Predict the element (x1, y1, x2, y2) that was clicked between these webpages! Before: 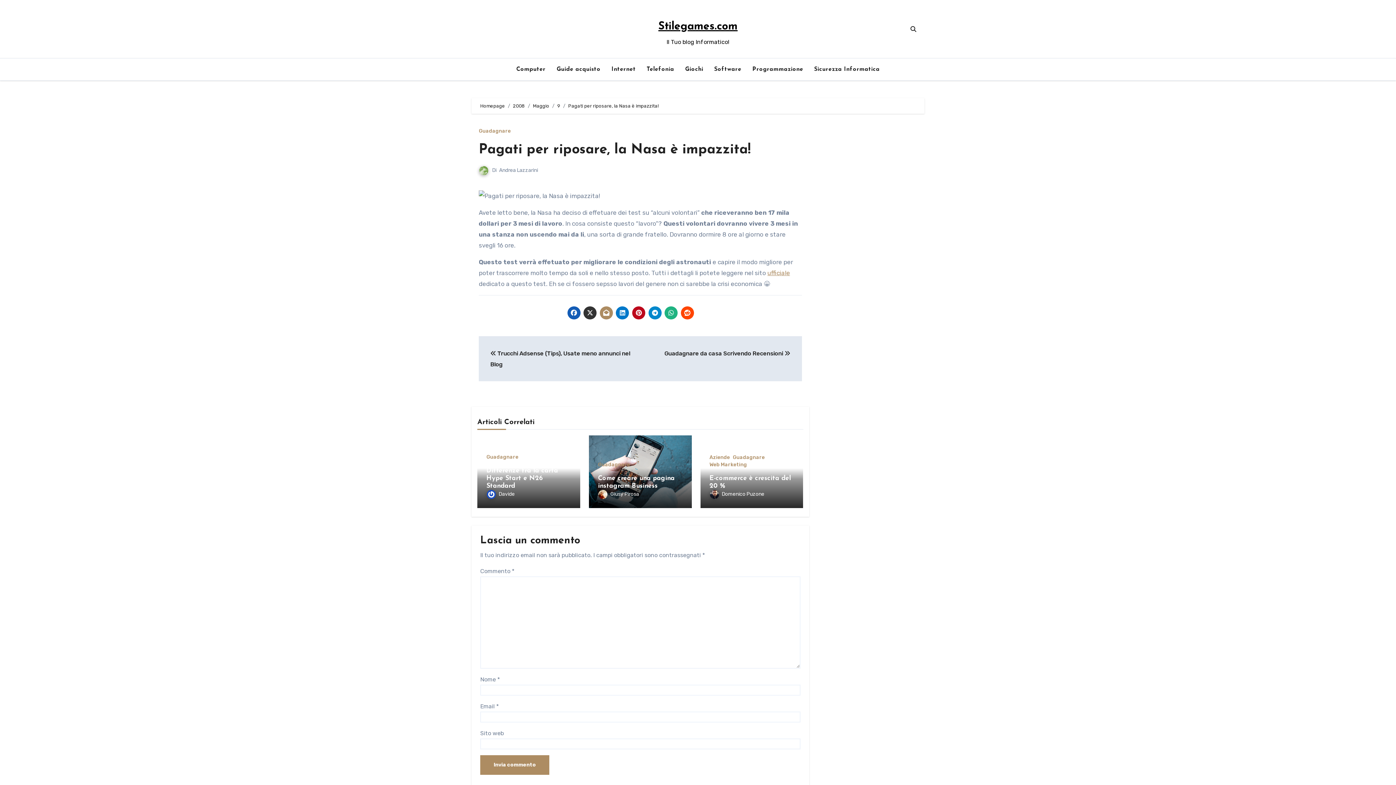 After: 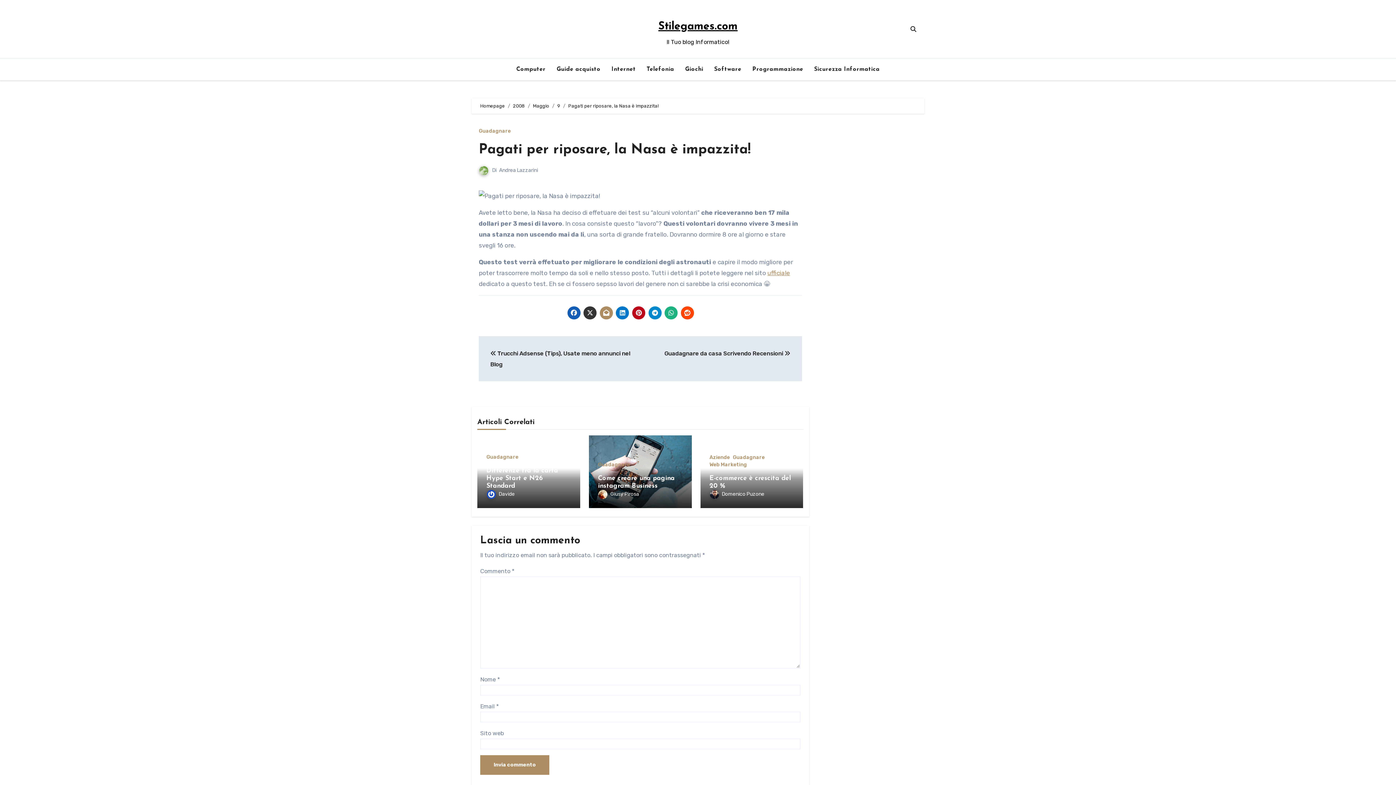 Action: bbox: (664, 306, 677, 319)